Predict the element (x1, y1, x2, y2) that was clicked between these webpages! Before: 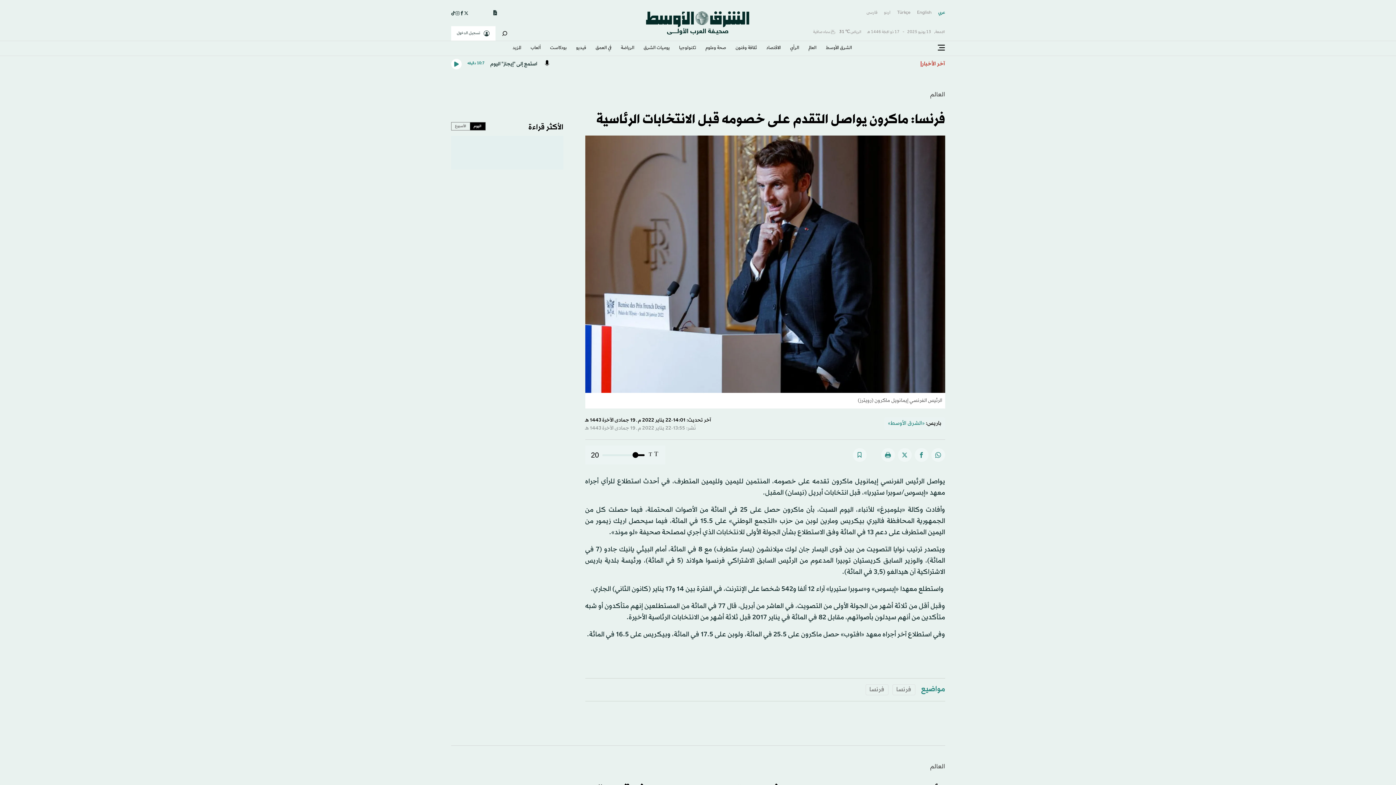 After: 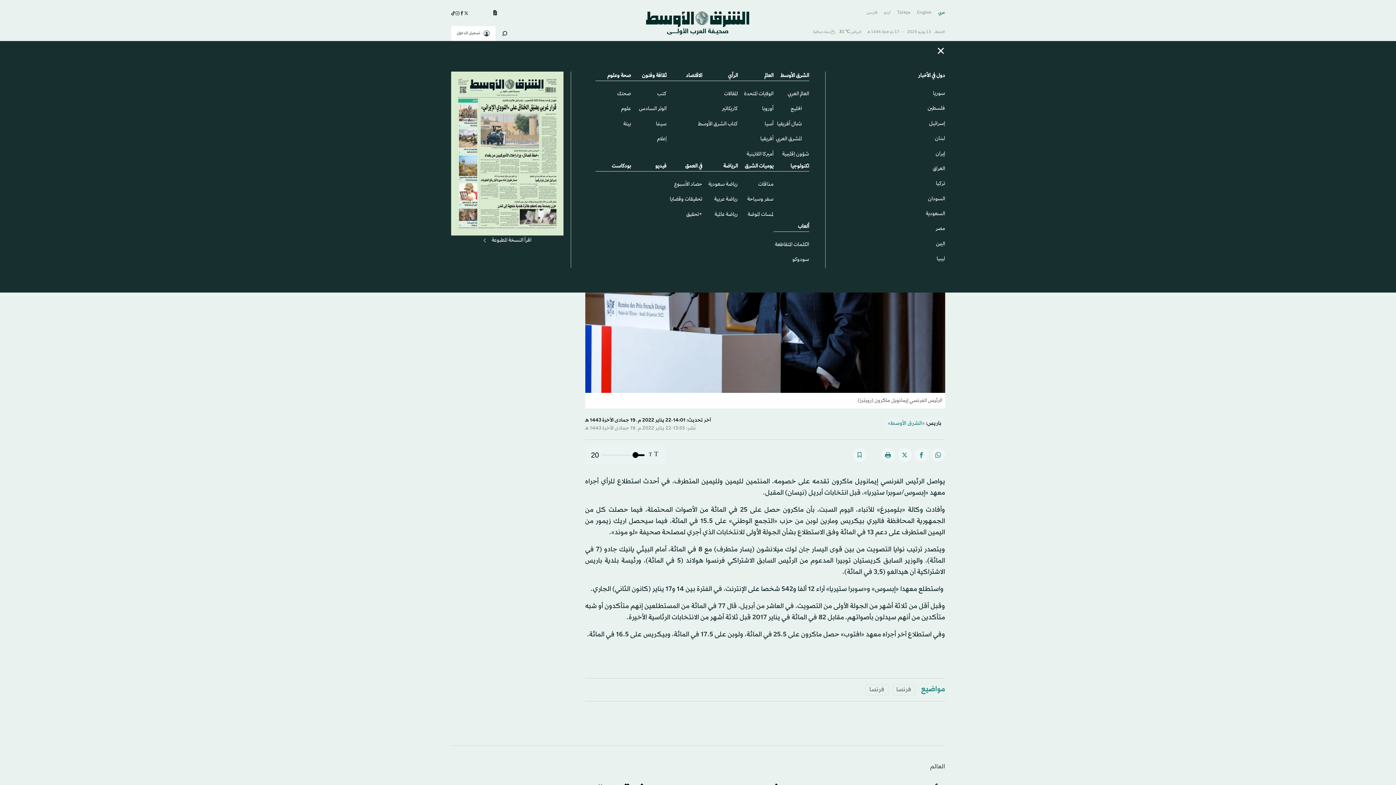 Action: bbox: (938, 44, 945, 51) label: Menu